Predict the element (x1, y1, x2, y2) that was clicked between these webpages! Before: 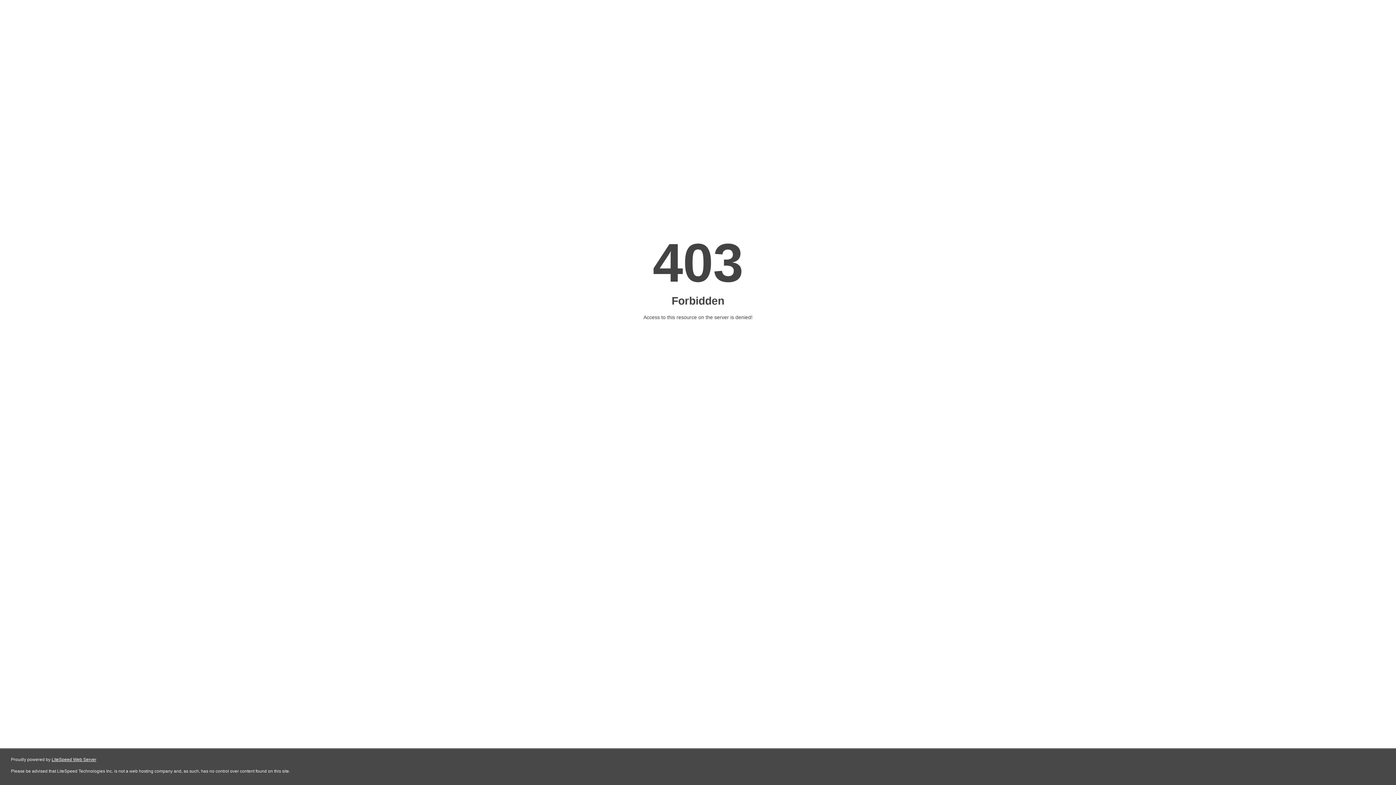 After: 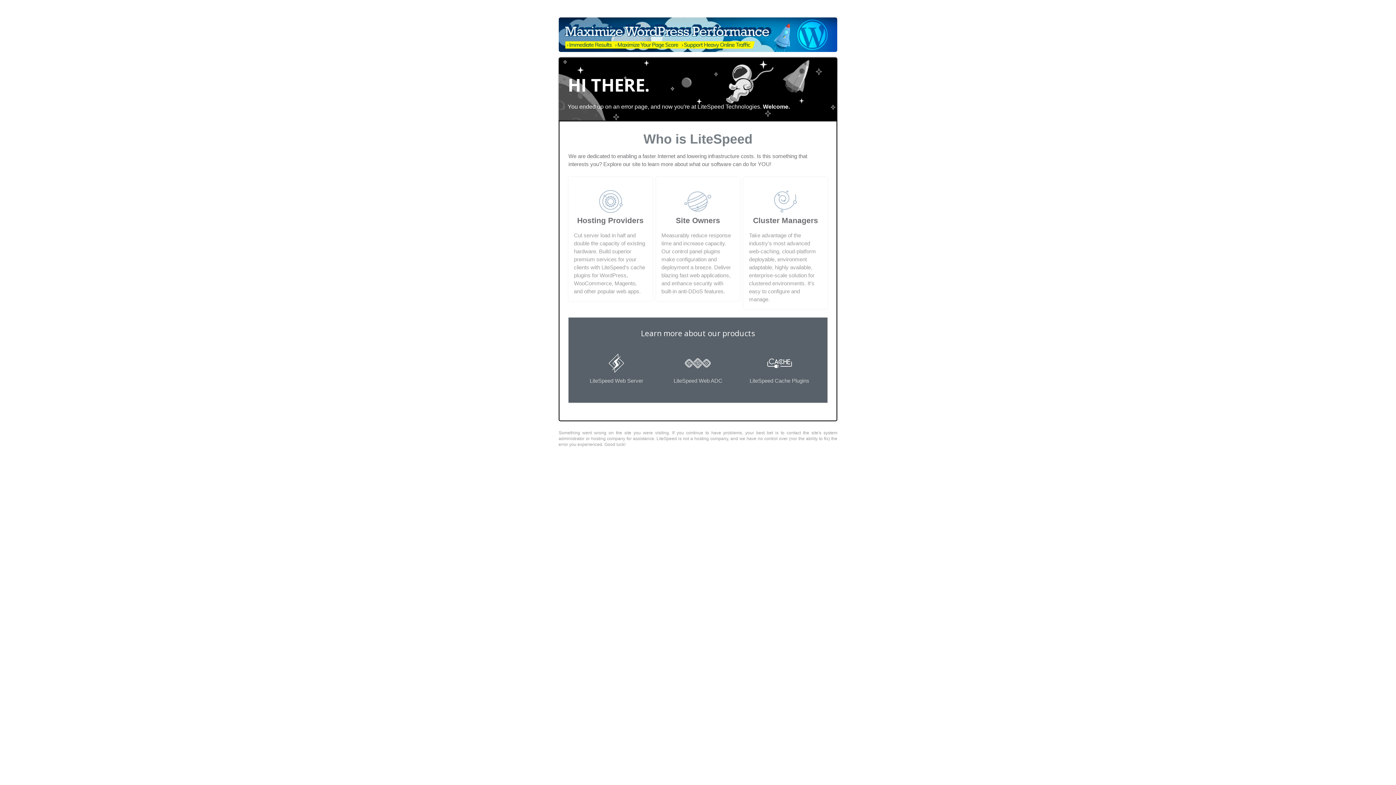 Action: label: LiteSpeed Web Server bbox: (51, 757, 96, 762)